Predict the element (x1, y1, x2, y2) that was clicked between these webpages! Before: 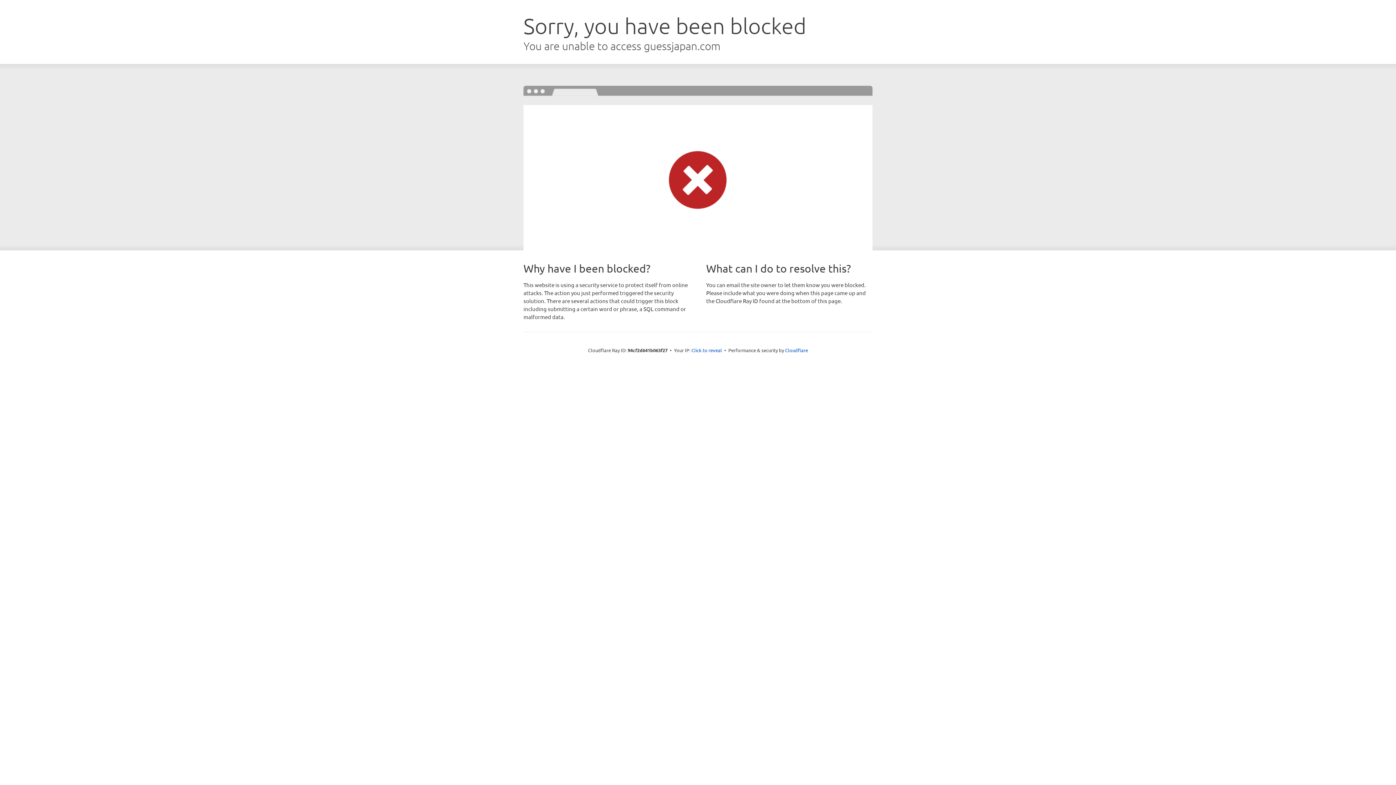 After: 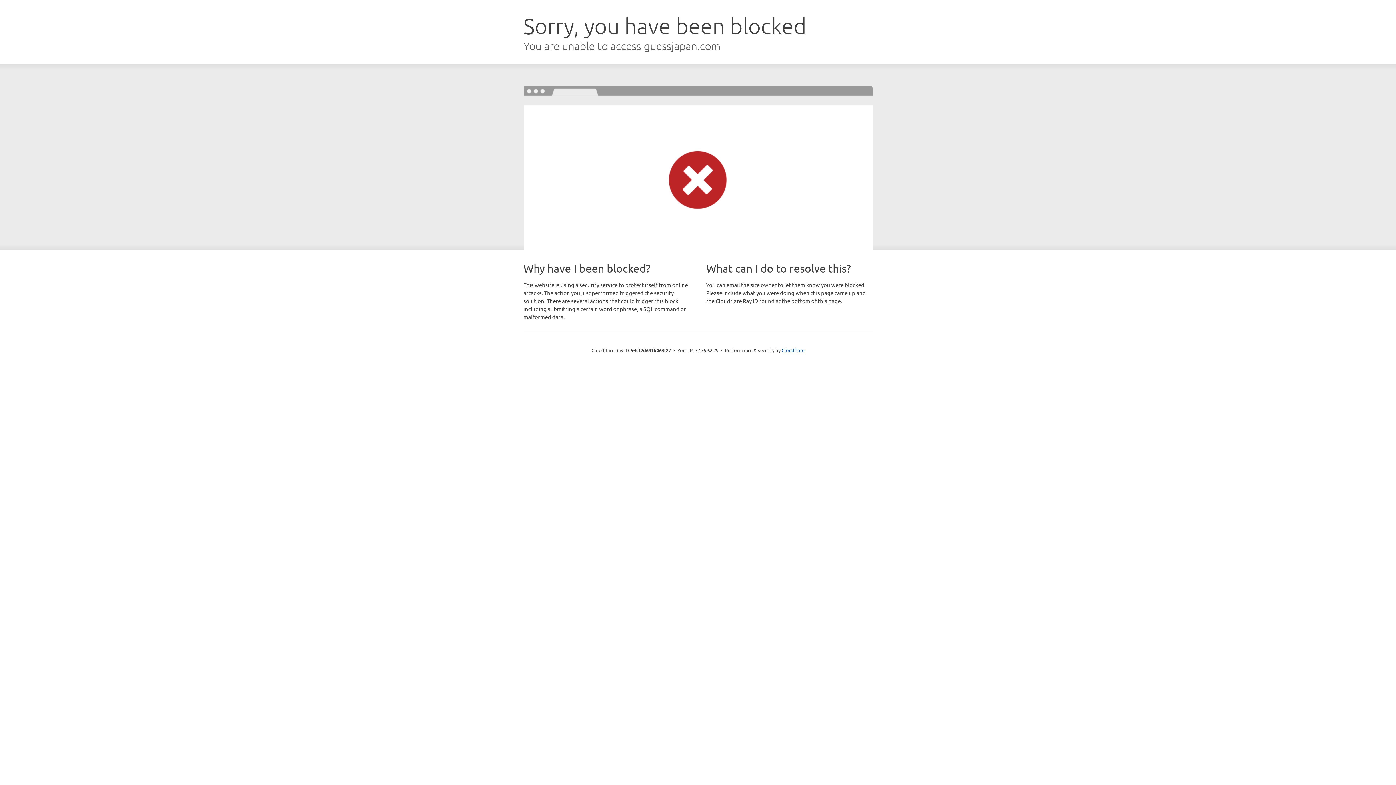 Action: label: Click to reveal bbox: (691, 346, 722, 353)